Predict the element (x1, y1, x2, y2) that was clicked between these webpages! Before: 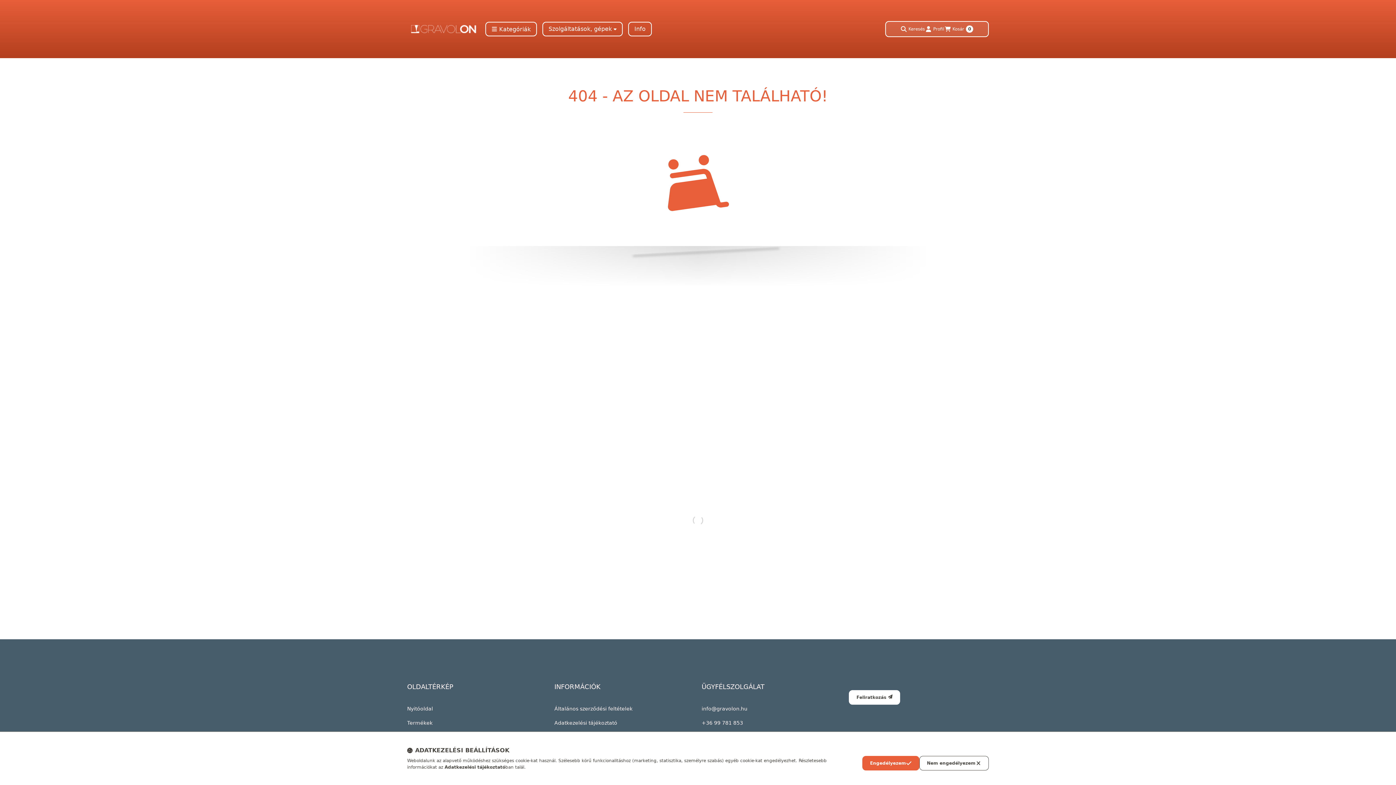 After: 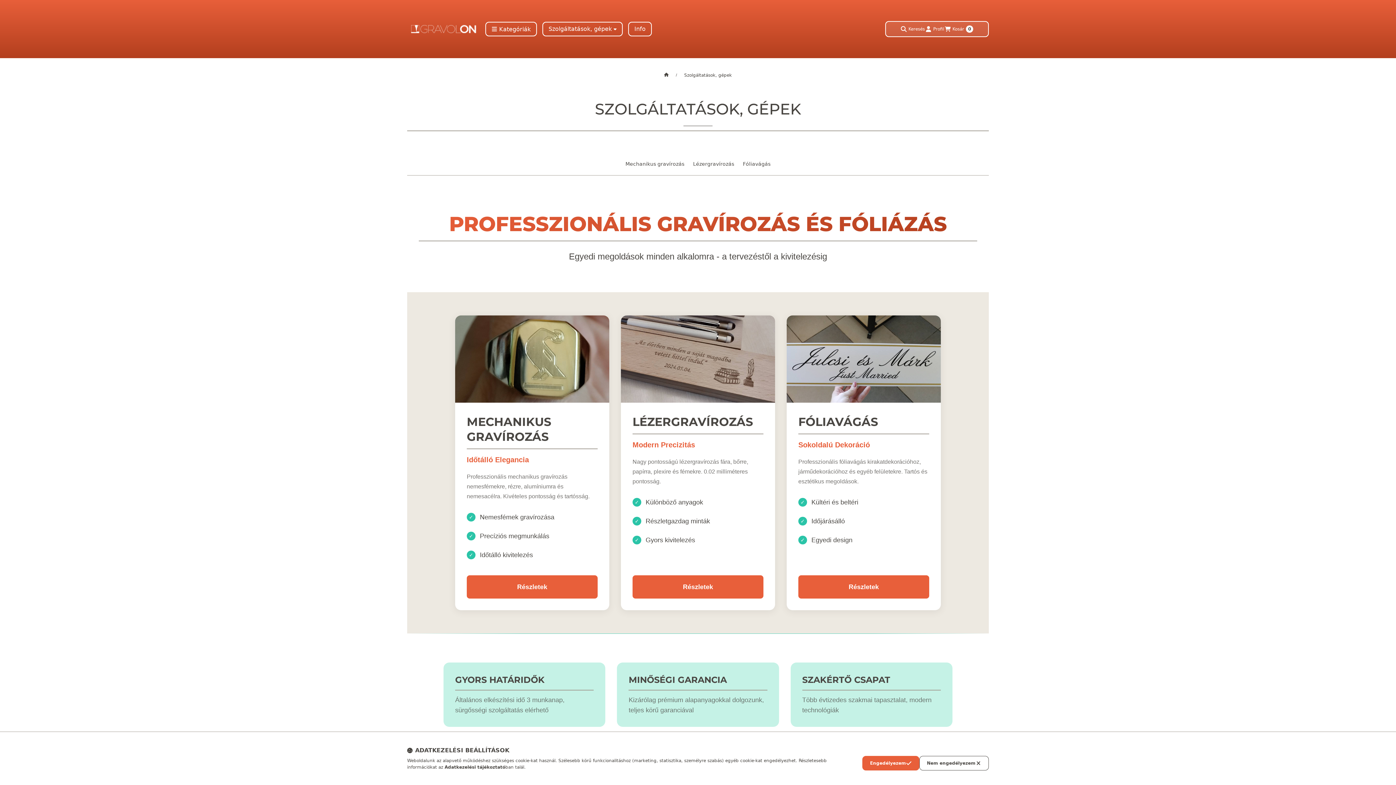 Action: bbox: (542, 21, 622, 36) label: Szolgáltatások, gépek